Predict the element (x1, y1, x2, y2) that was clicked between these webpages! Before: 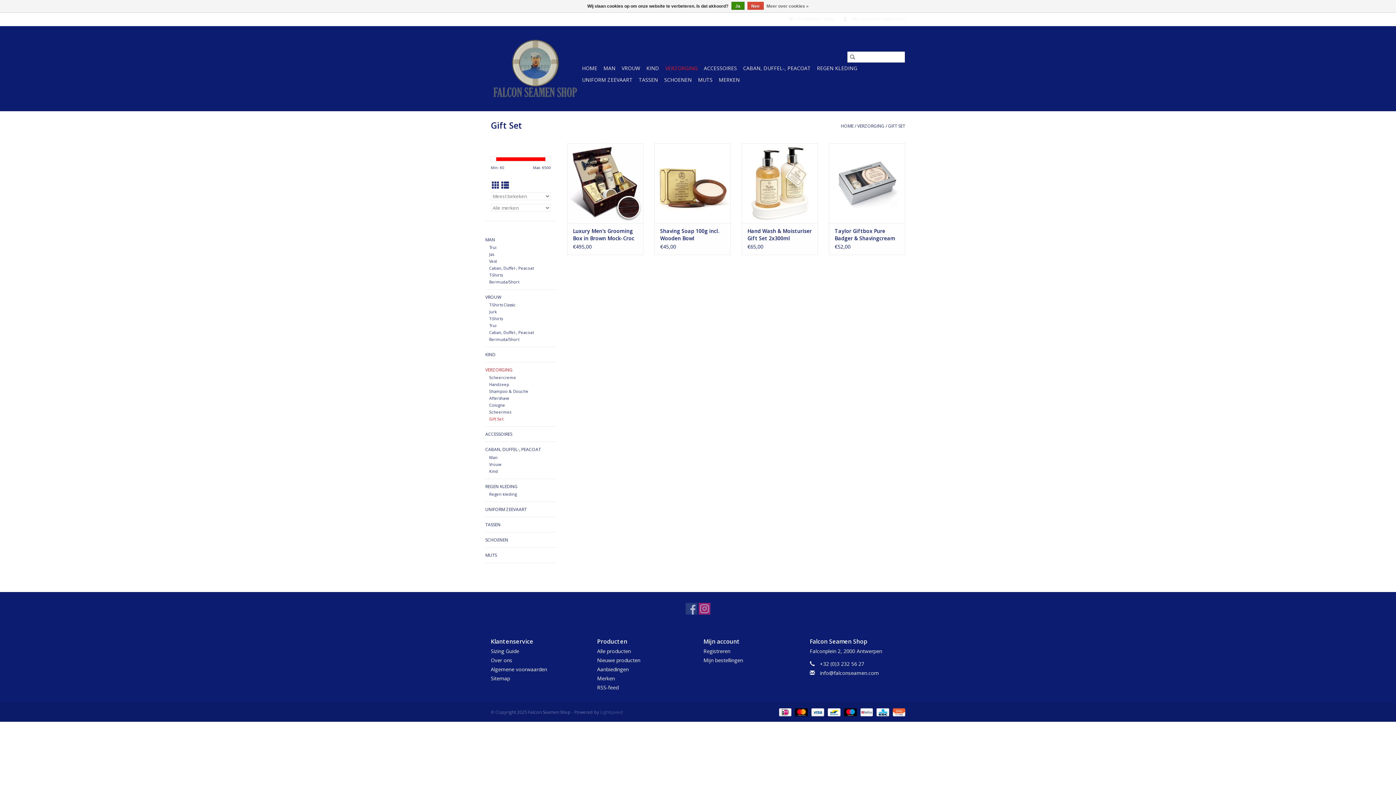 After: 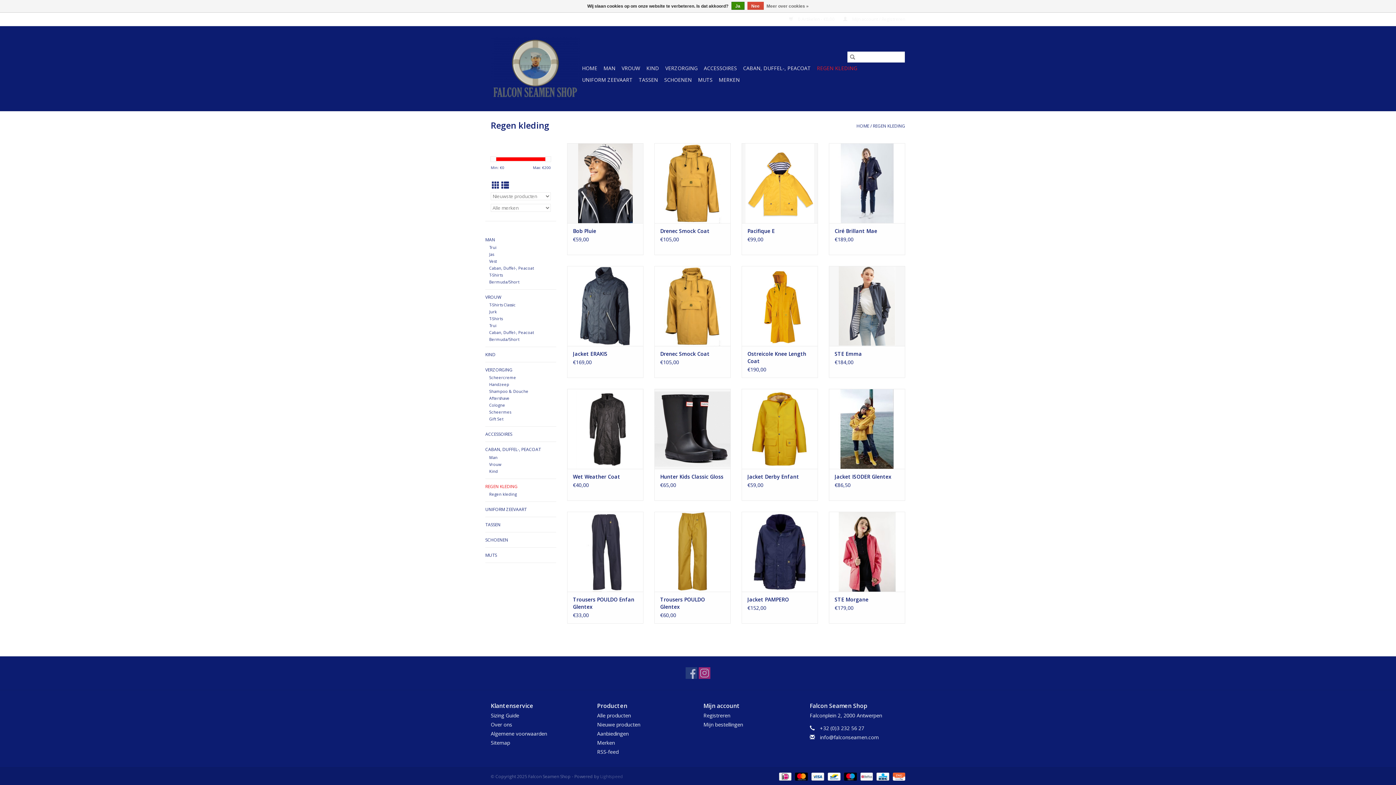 Action: label: REGEN KLEDING bbox: (485, 482, 556, 490)